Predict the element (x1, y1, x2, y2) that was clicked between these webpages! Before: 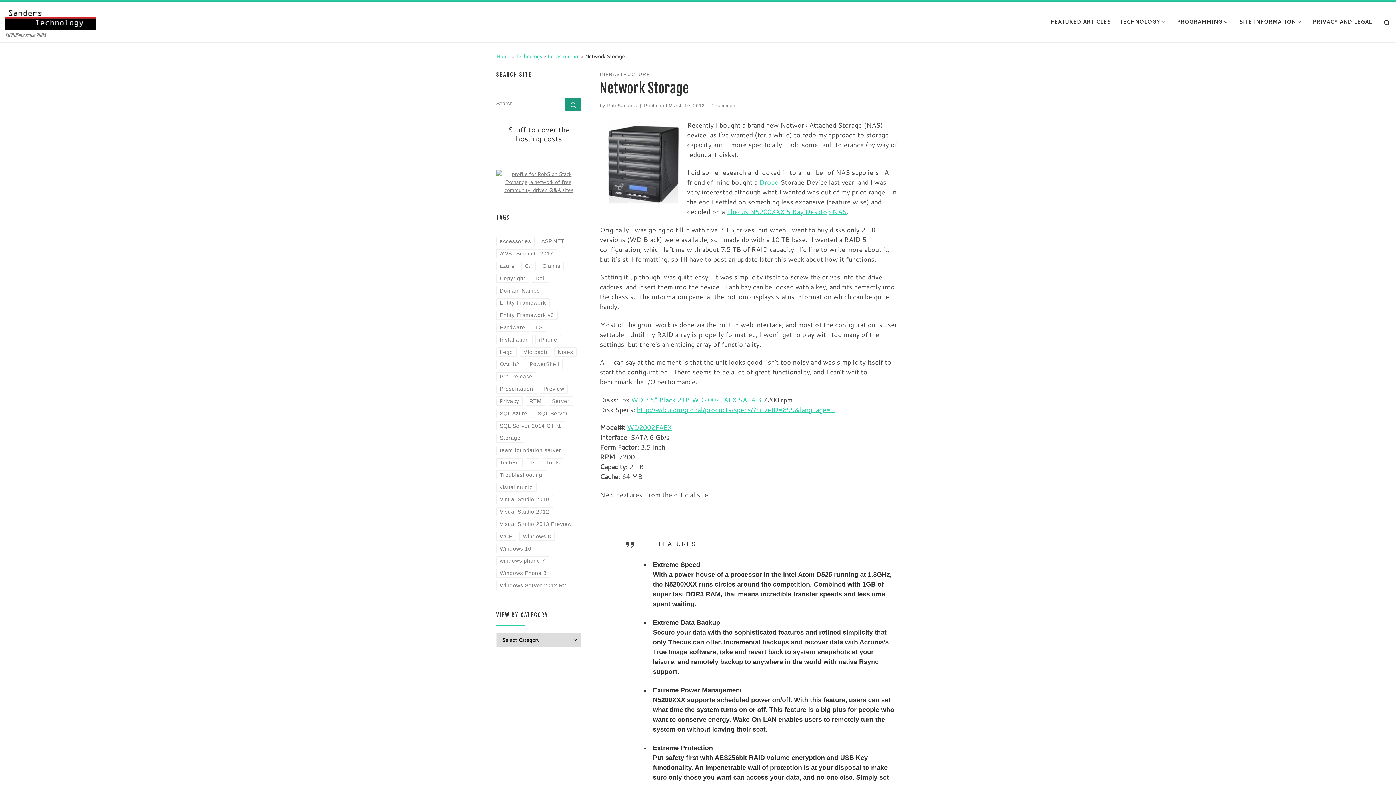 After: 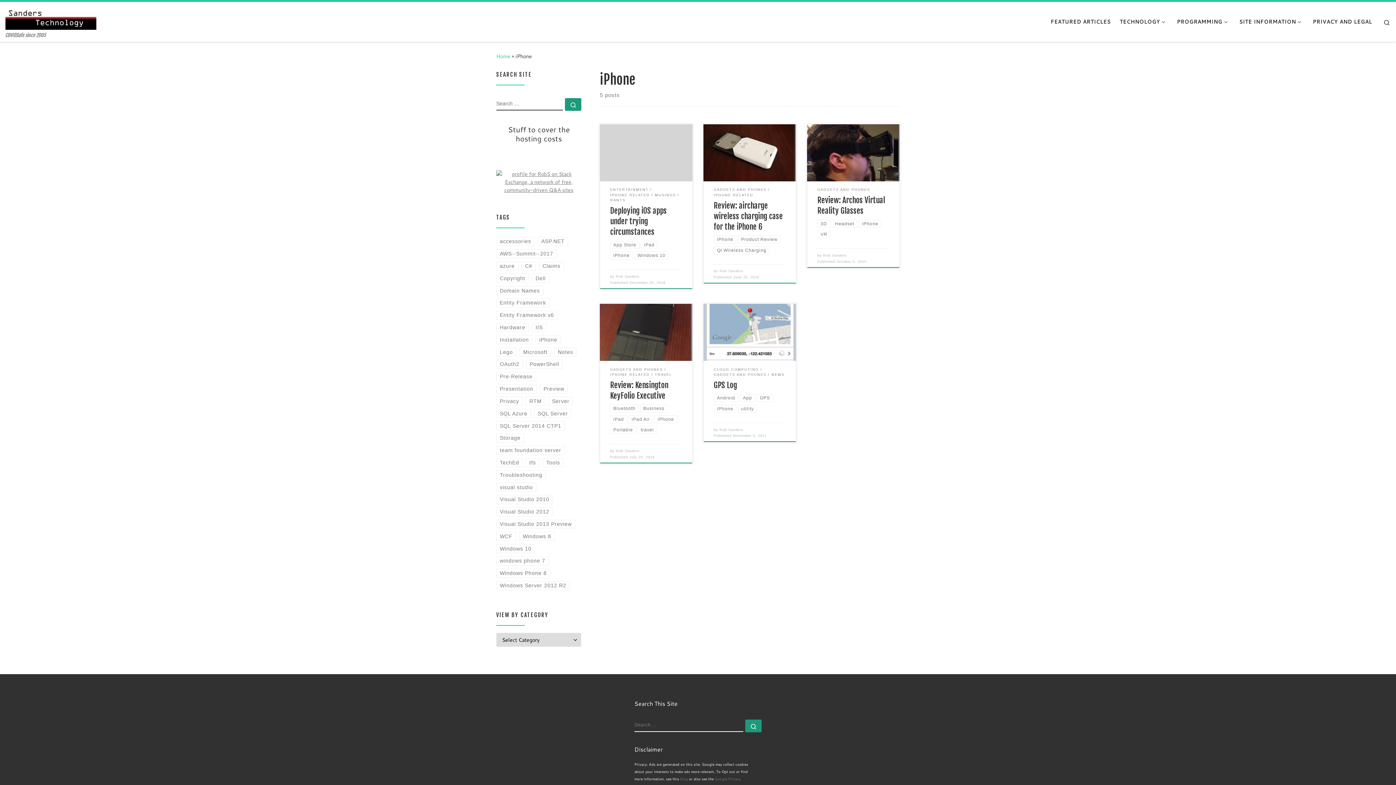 Action: bbox: (535, 335, 561, 344) label: iPhone